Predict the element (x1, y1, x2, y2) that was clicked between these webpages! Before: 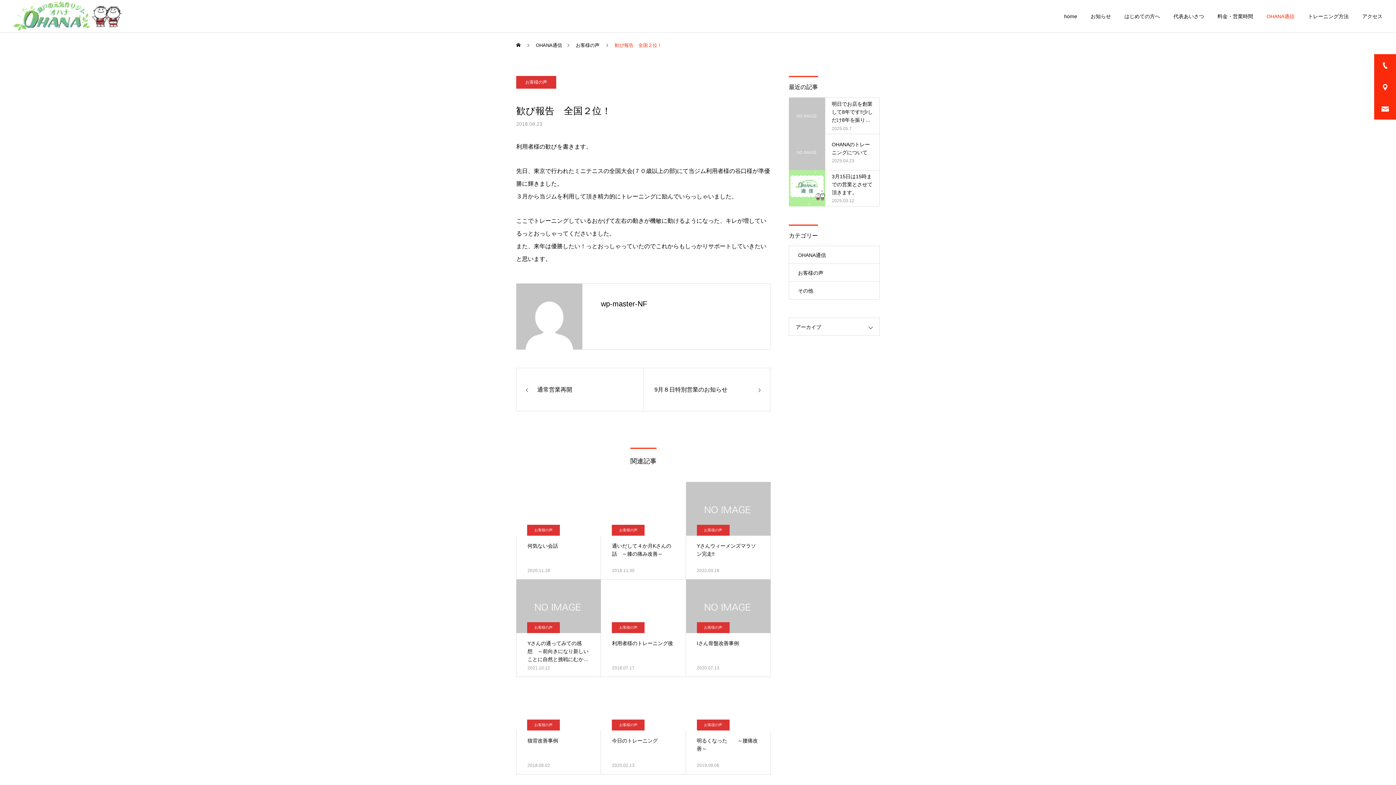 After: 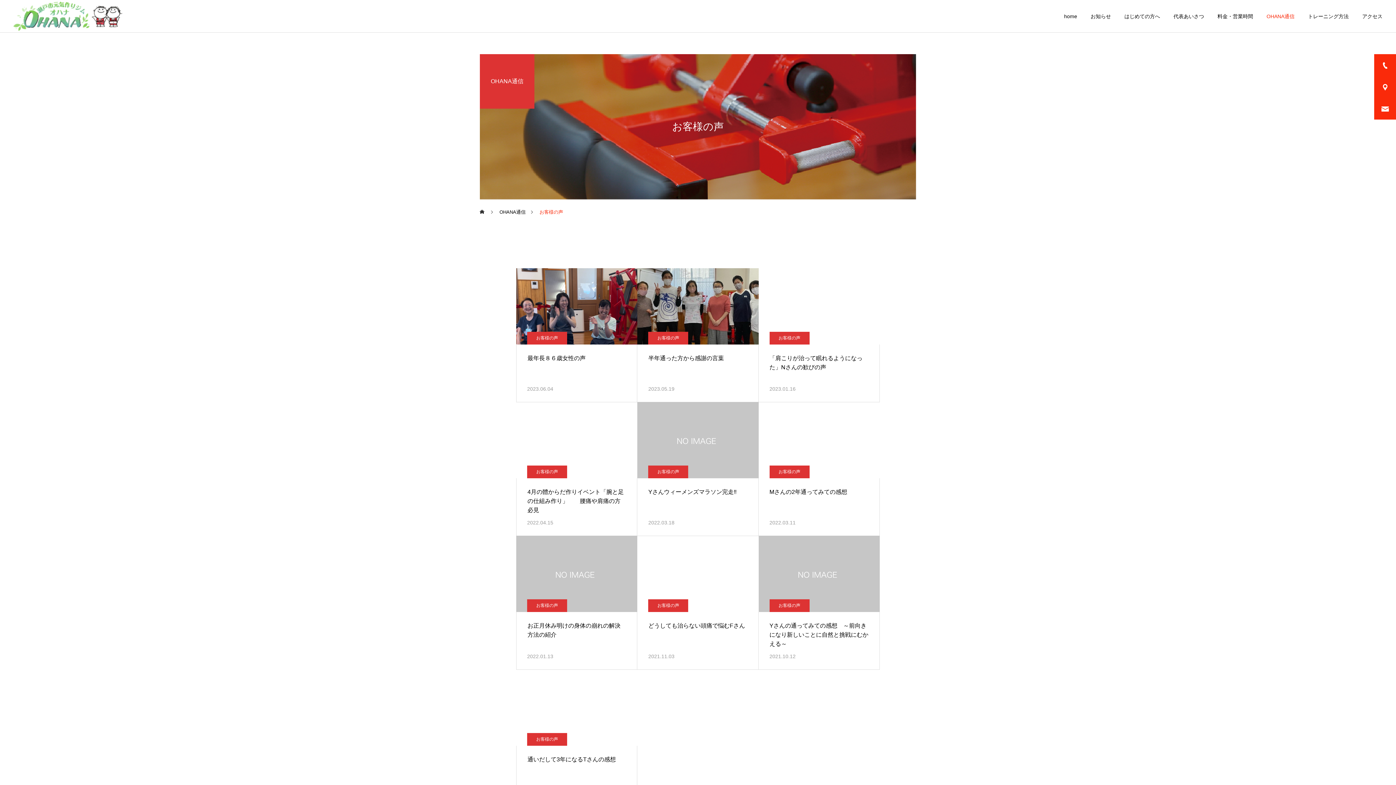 Action: bbox: (527, 720, 560, 730) label: お客様の声